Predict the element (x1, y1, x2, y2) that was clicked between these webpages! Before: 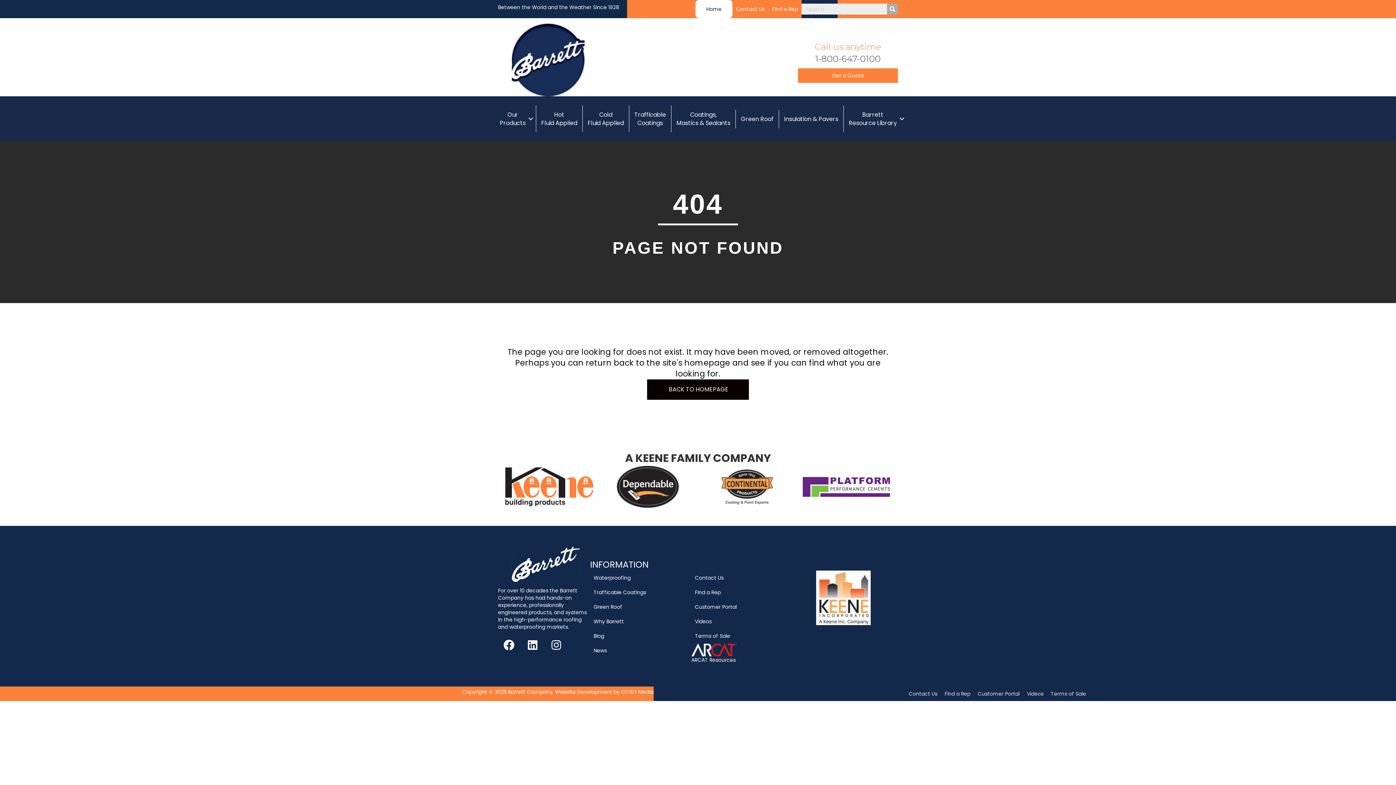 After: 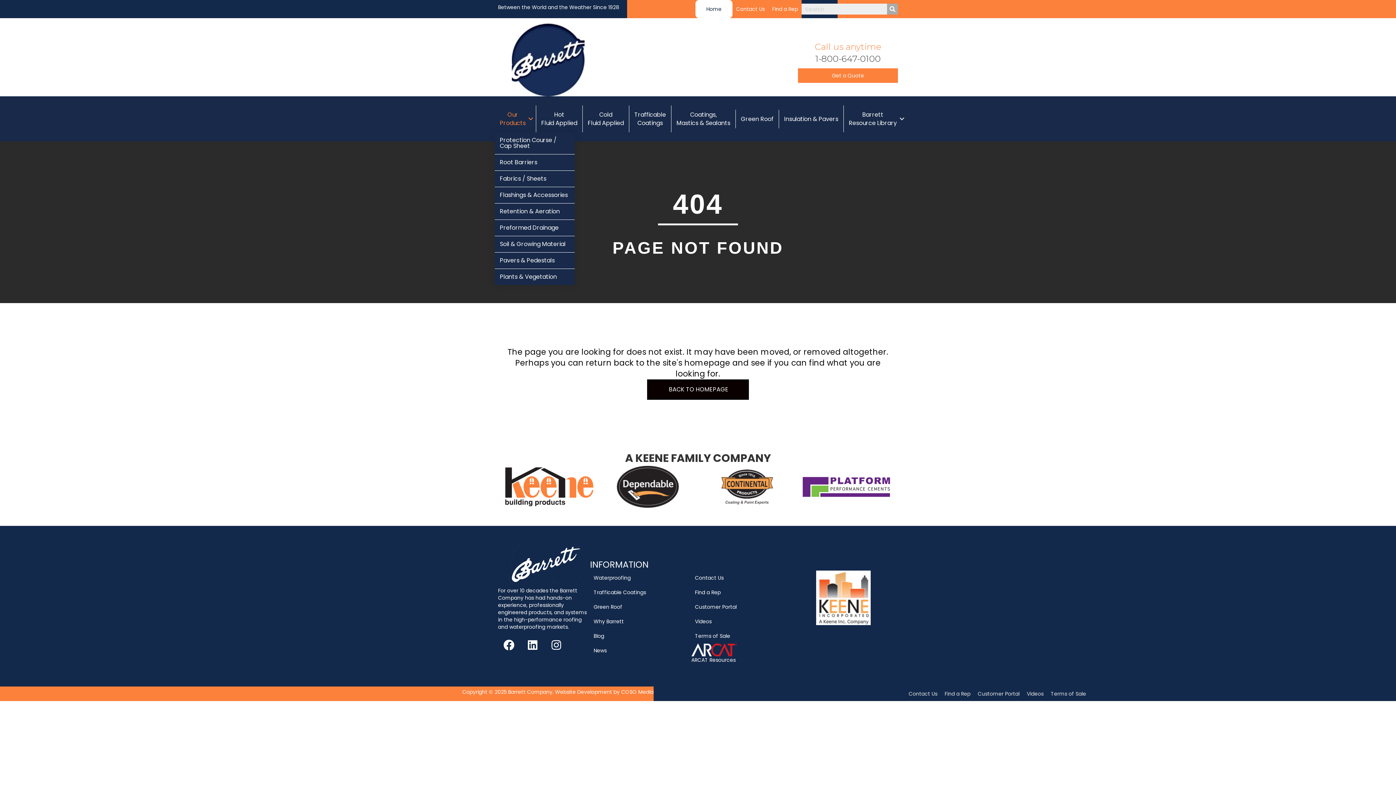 Action: bbox: (494, 105, 536, 132) label: Our
Products